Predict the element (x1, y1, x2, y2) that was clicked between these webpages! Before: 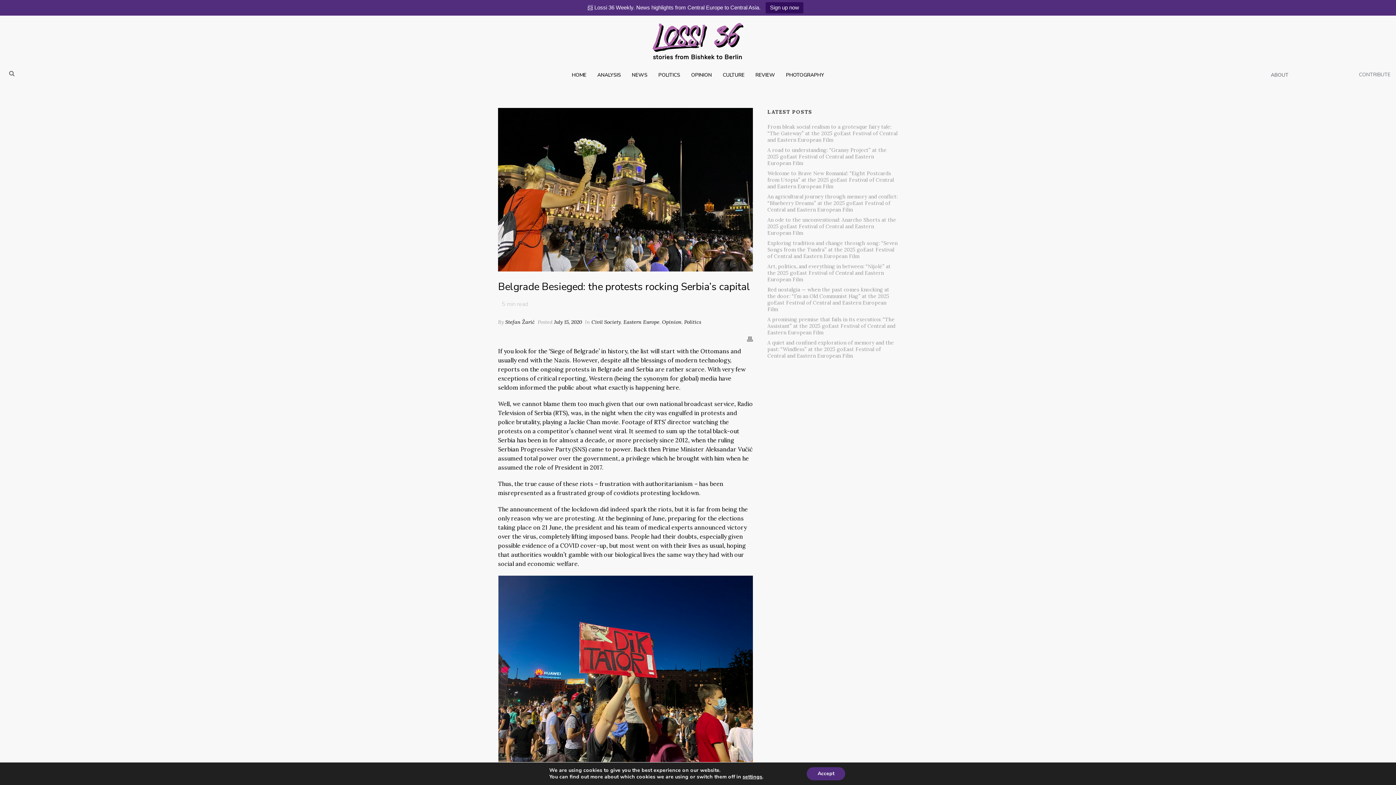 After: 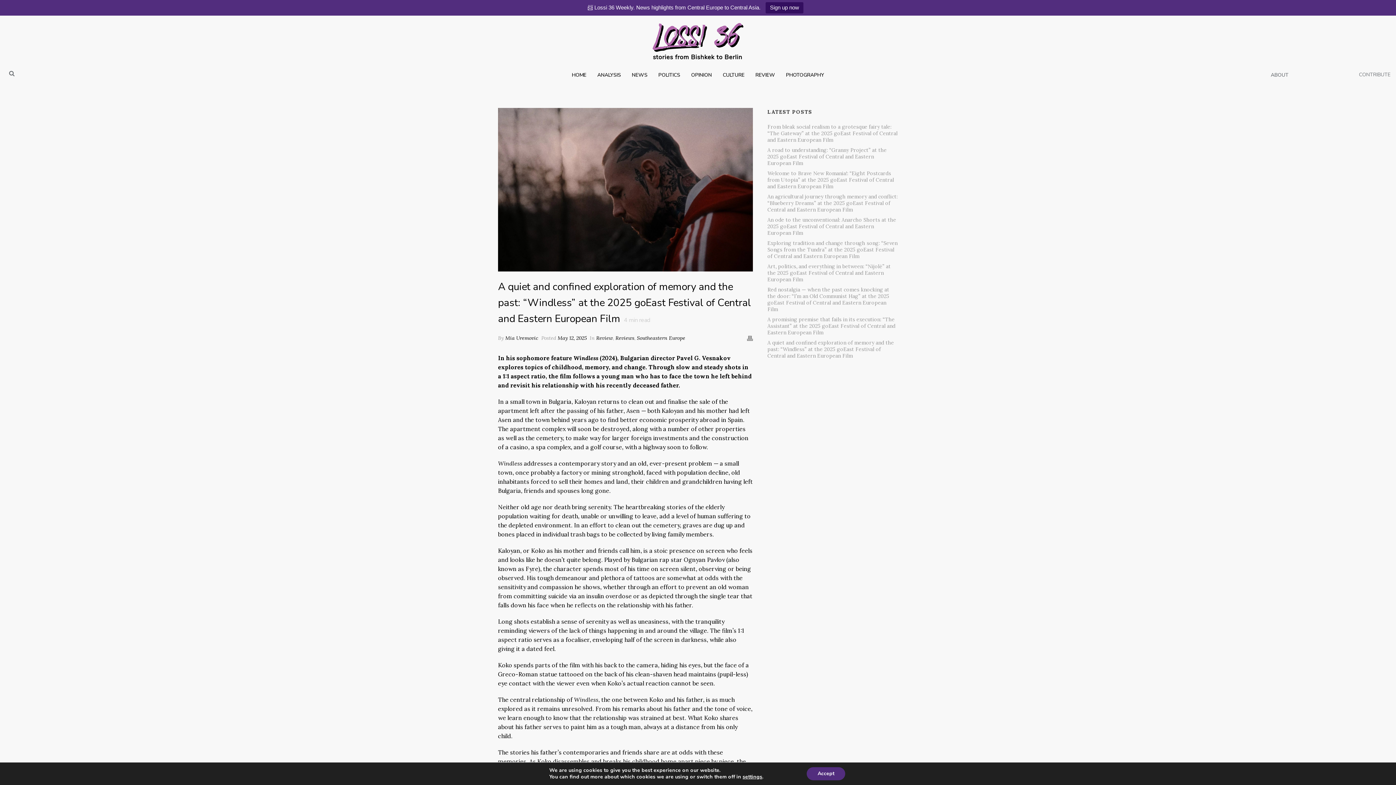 Action: bbox: (767, 339, 898, 359) label: A quiet and confined exploration of memory and the past: “Windless” at the 2025 goEast Festival of Central and Eastern European Film